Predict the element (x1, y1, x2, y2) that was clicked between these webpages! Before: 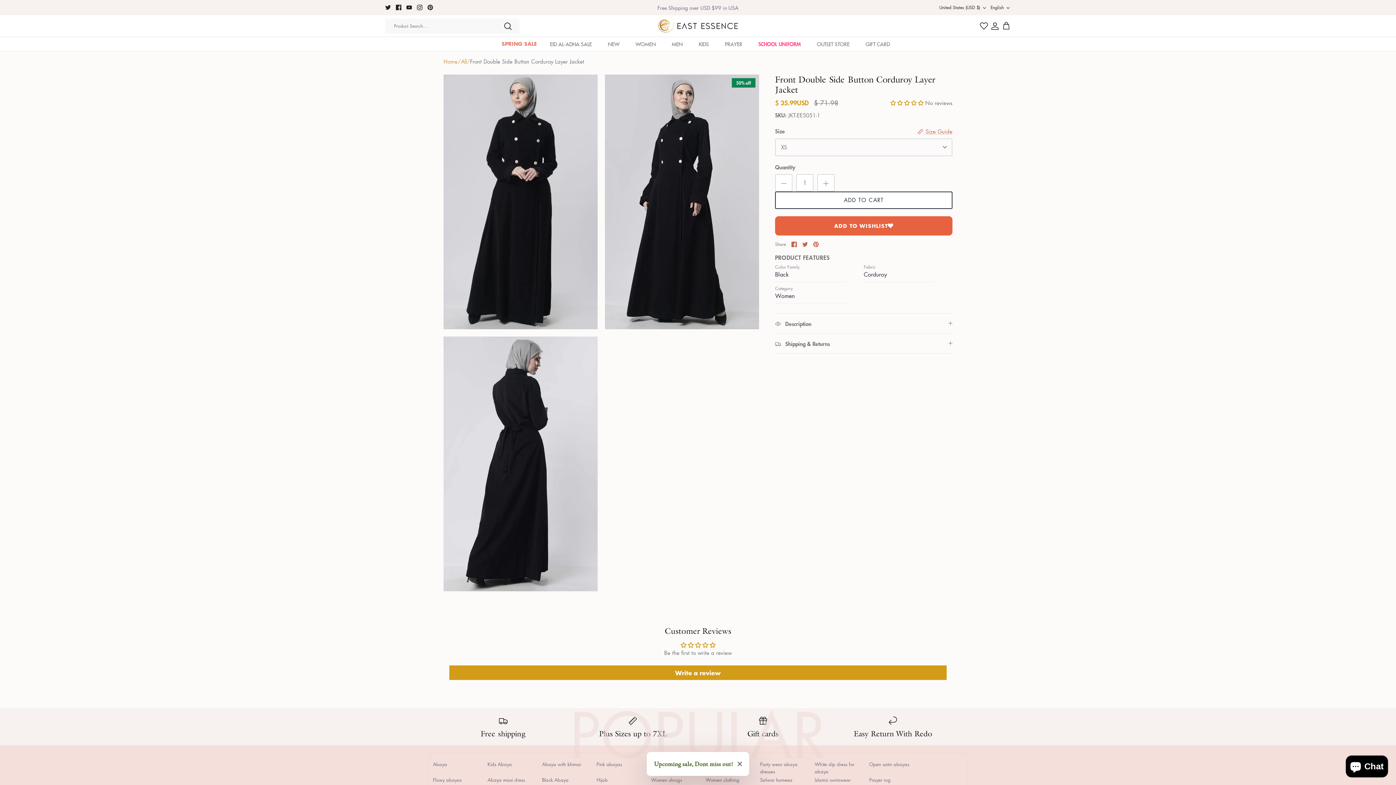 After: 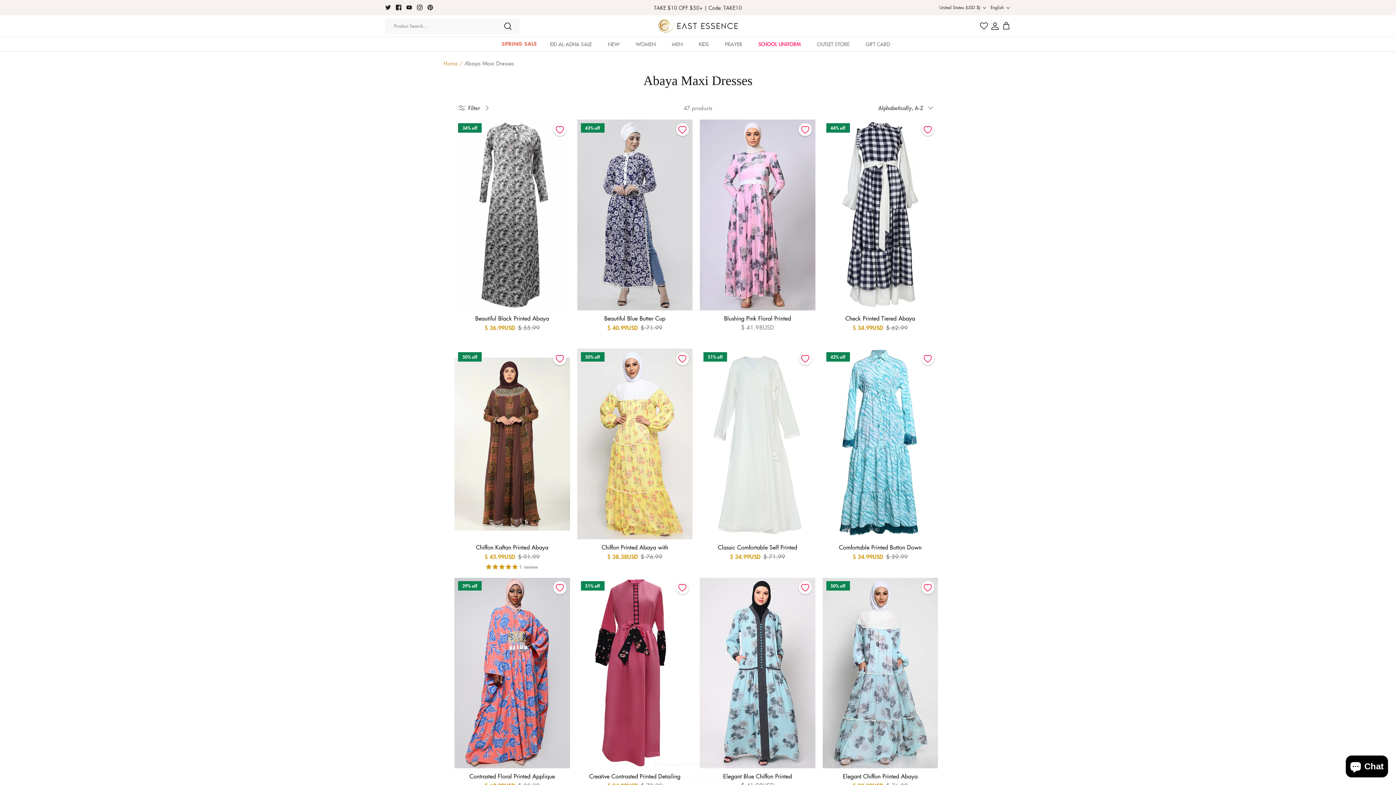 Action: label: Abaya maxi dress bbox: (487, 776, 525, 783)